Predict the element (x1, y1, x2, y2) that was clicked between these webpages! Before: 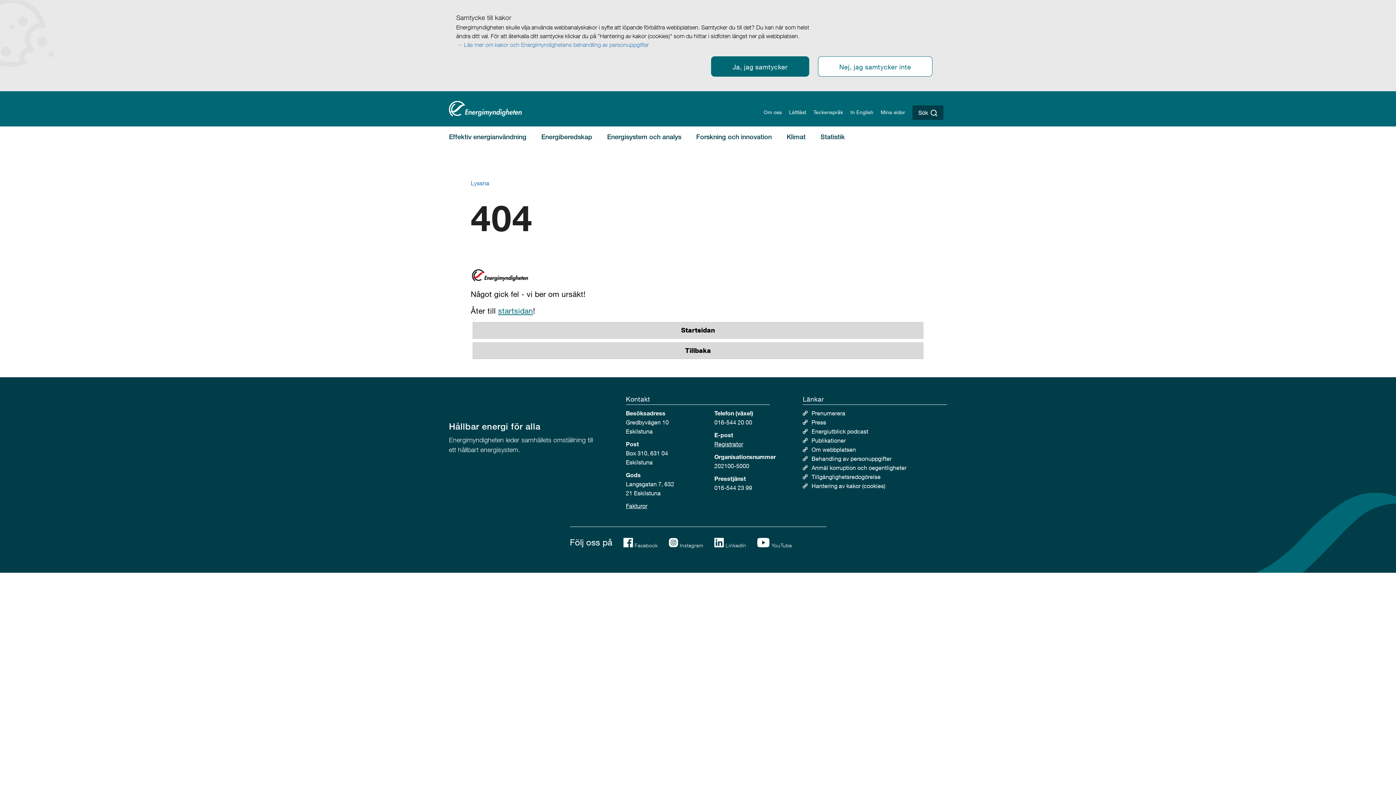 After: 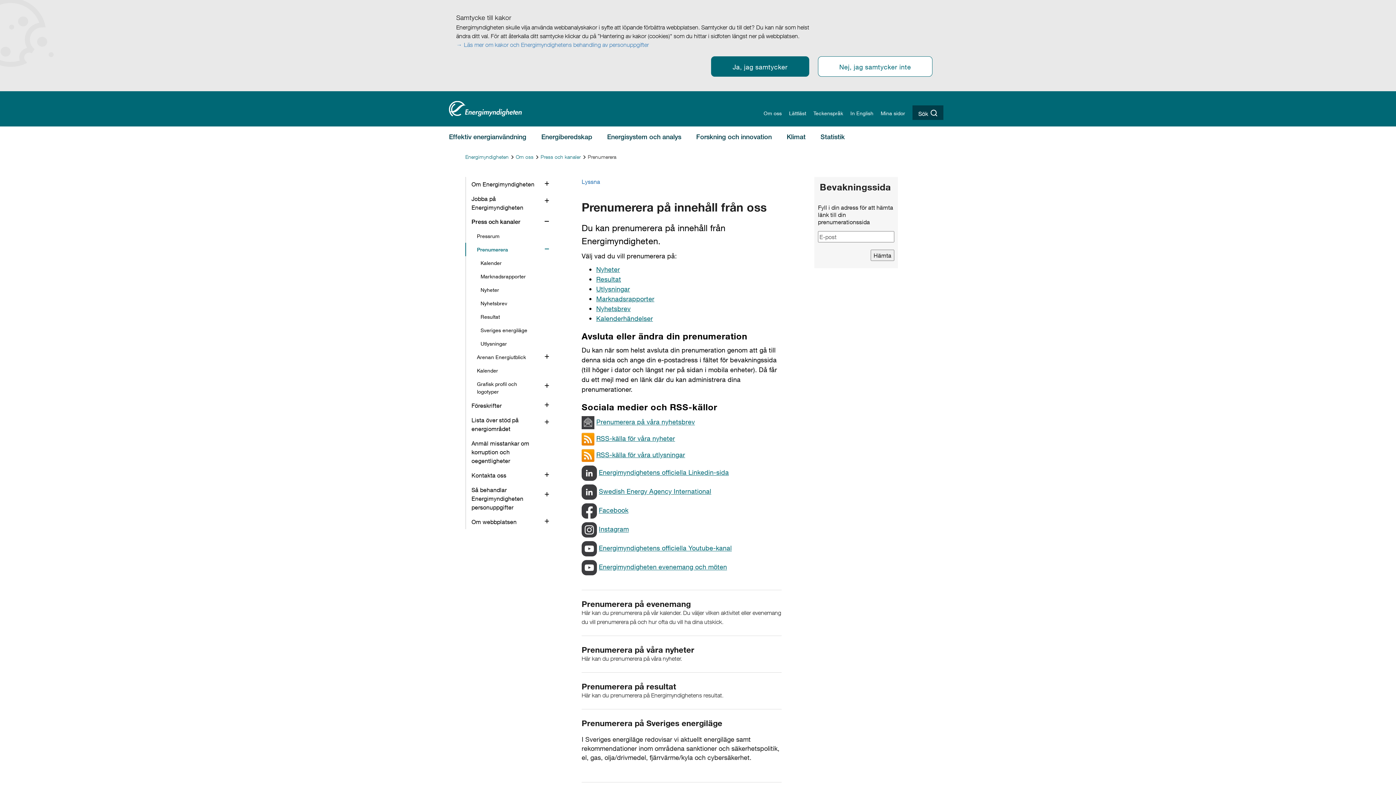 Action: bbox: (811, 409, 845, 416) label: Prenumerera